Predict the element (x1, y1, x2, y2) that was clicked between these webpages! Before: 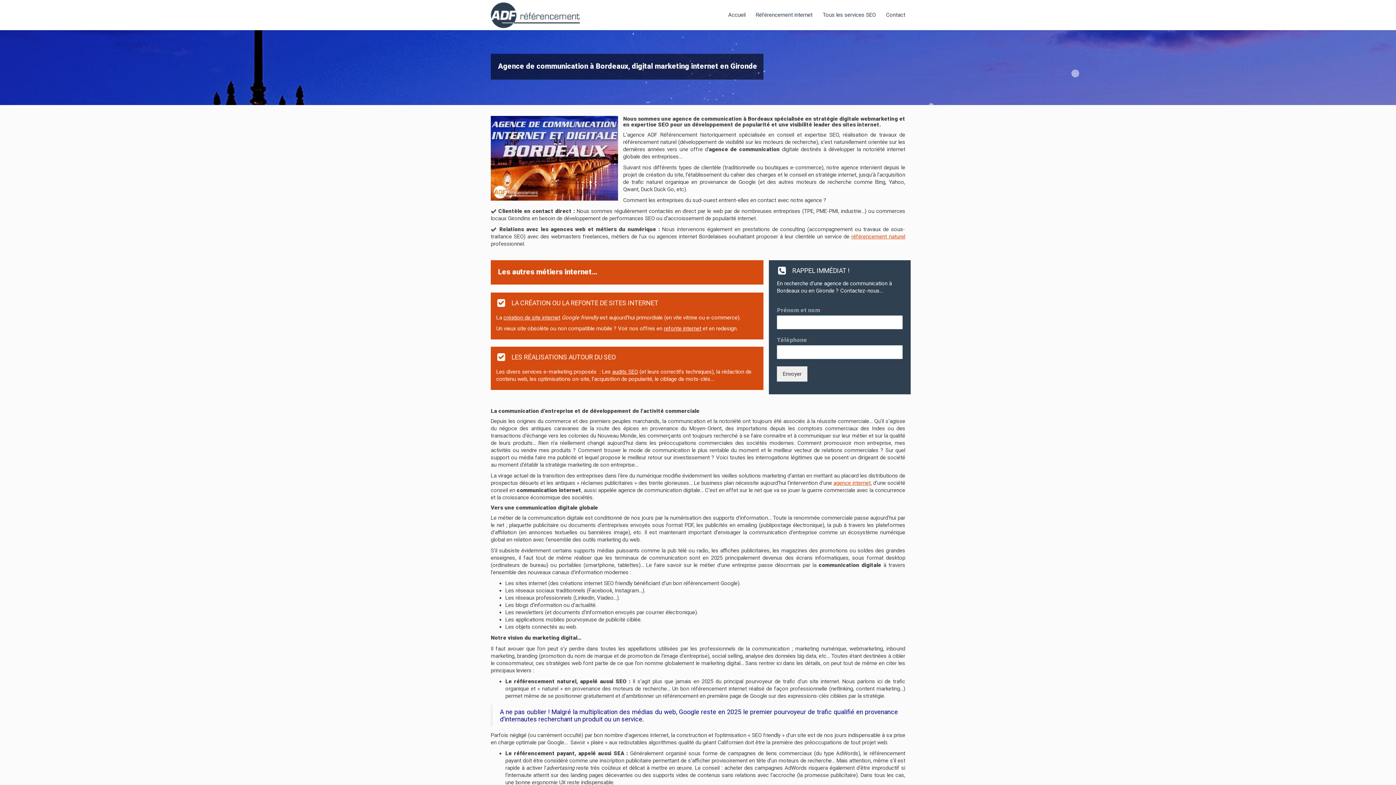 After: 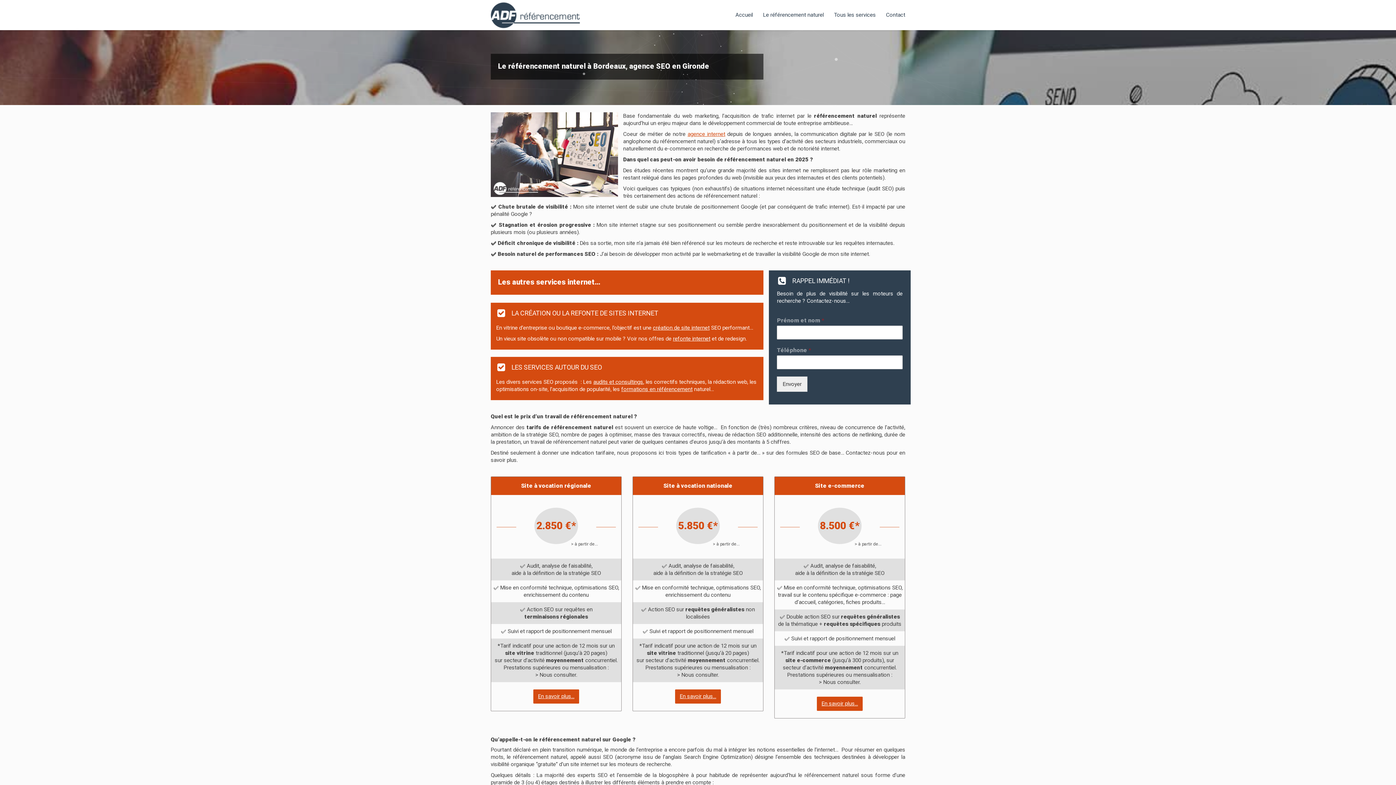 Action: label: référencement naturel bbox: (851, 233, 905, 240)